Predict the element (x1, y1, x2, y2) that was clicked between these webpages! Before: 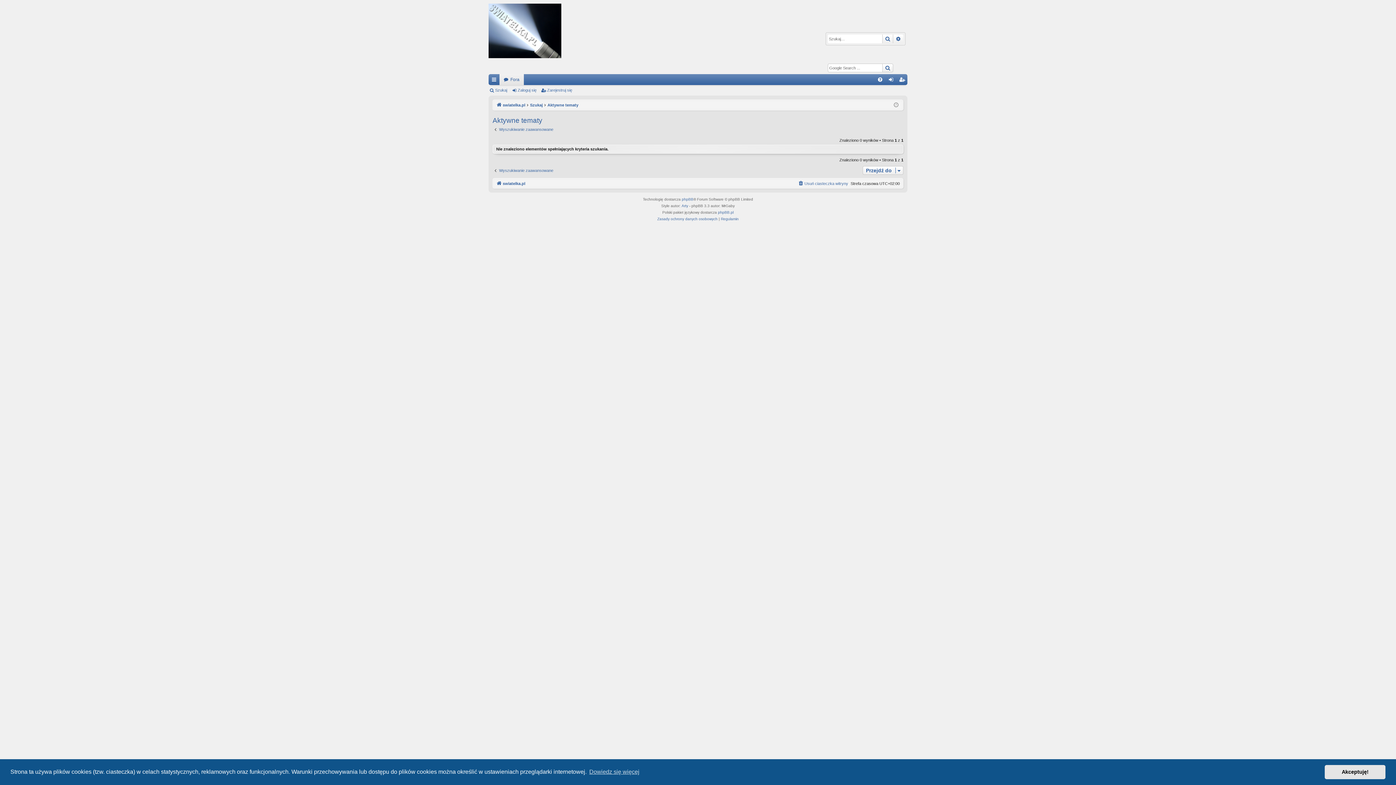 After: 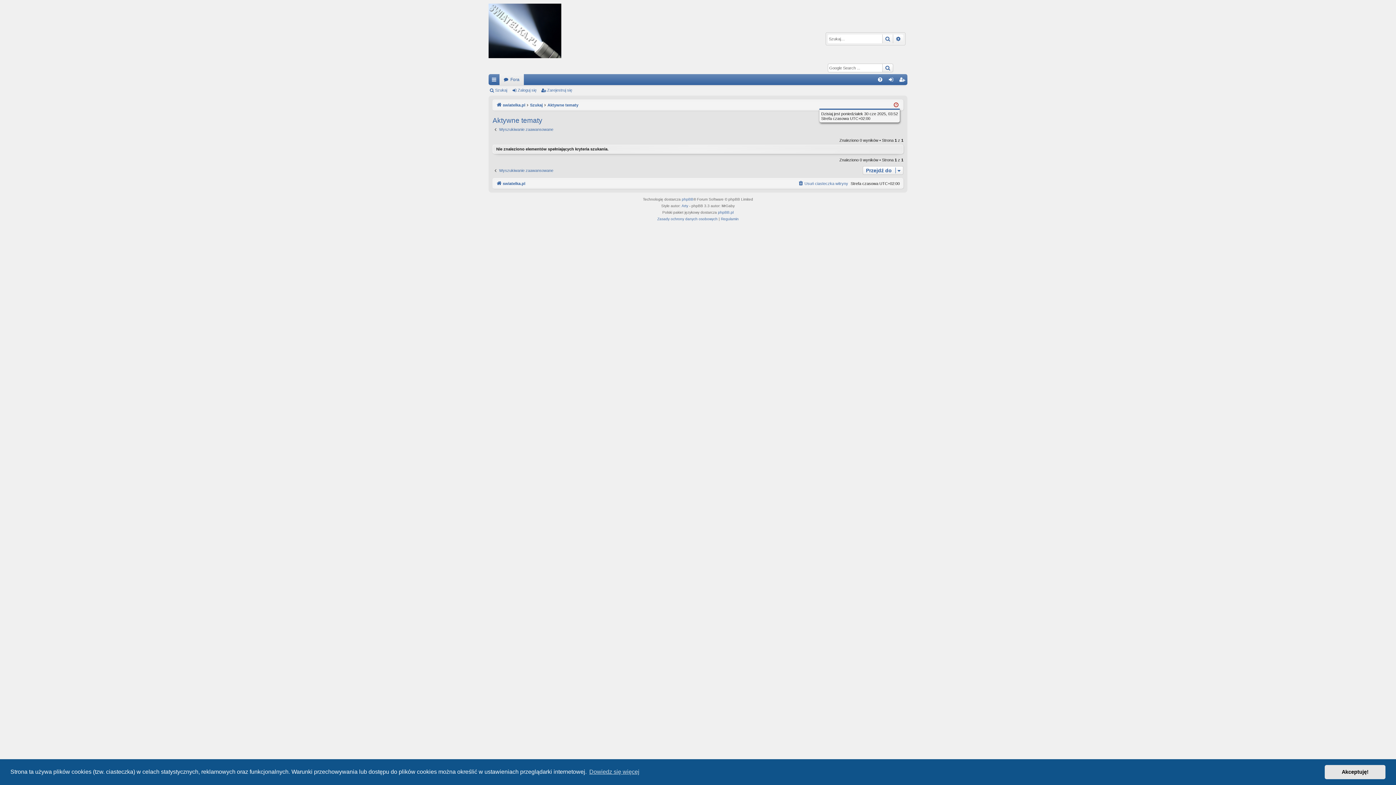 Action: bbox: (894, 101, 898, 109)